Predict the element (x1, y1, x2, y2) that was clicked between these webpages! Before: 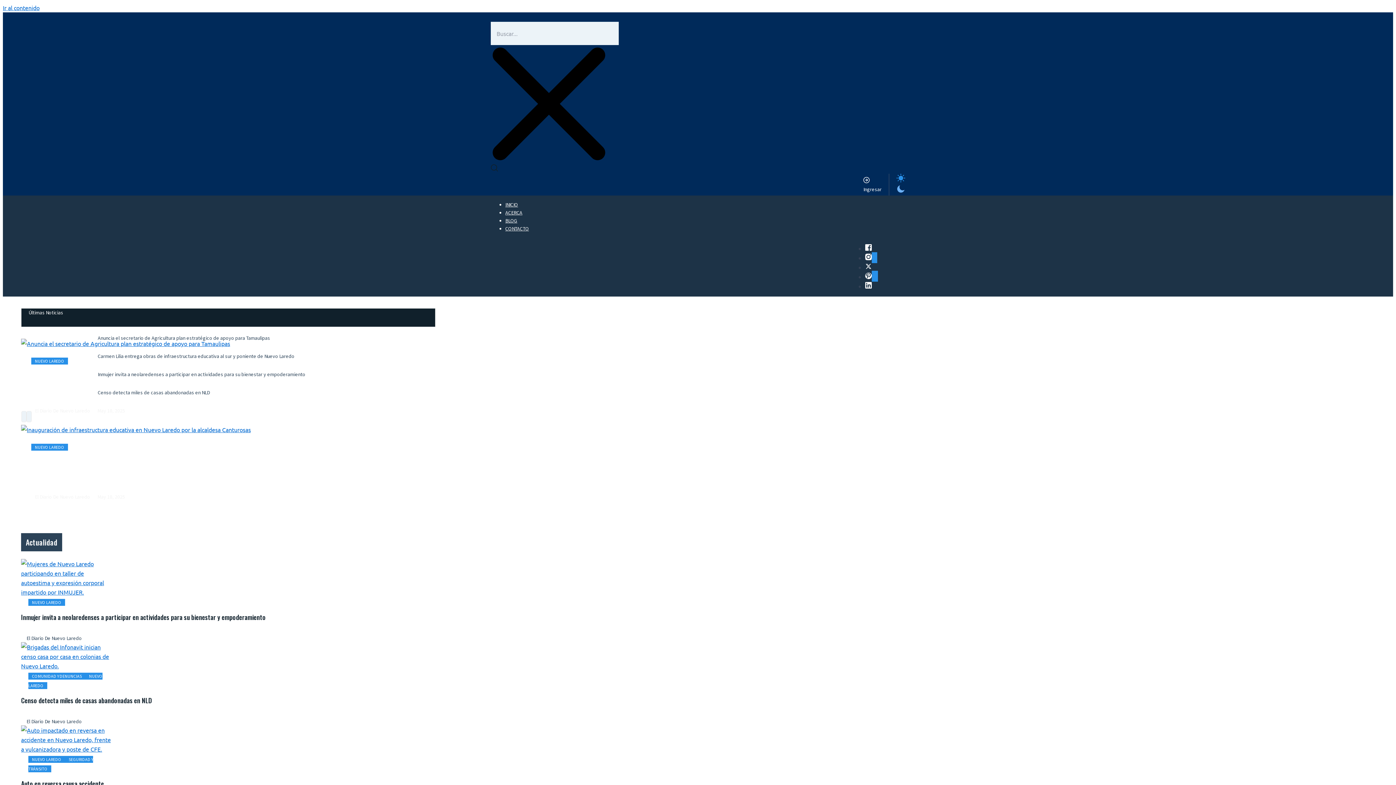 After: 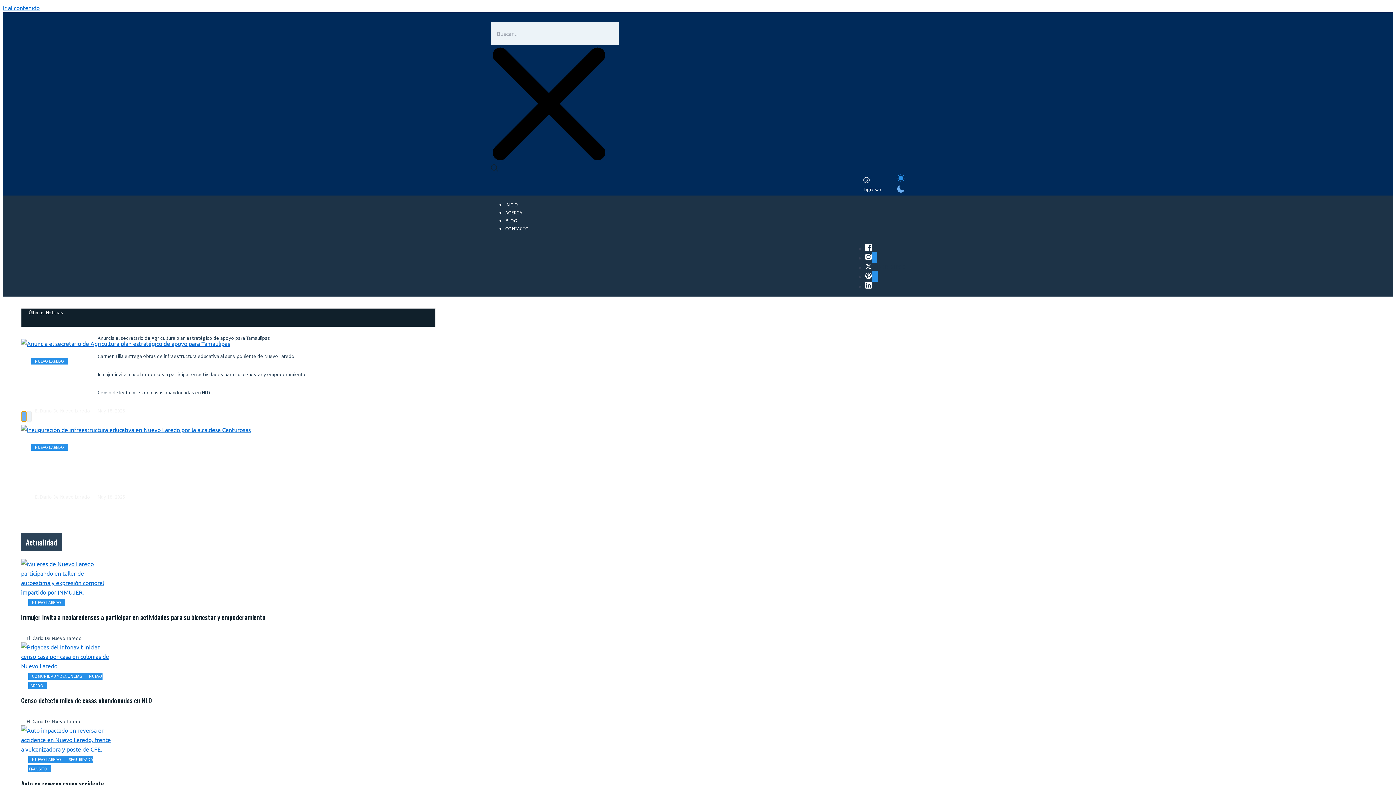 Action: bbox: (21, 411, 26, 422) label: Show Previous Post